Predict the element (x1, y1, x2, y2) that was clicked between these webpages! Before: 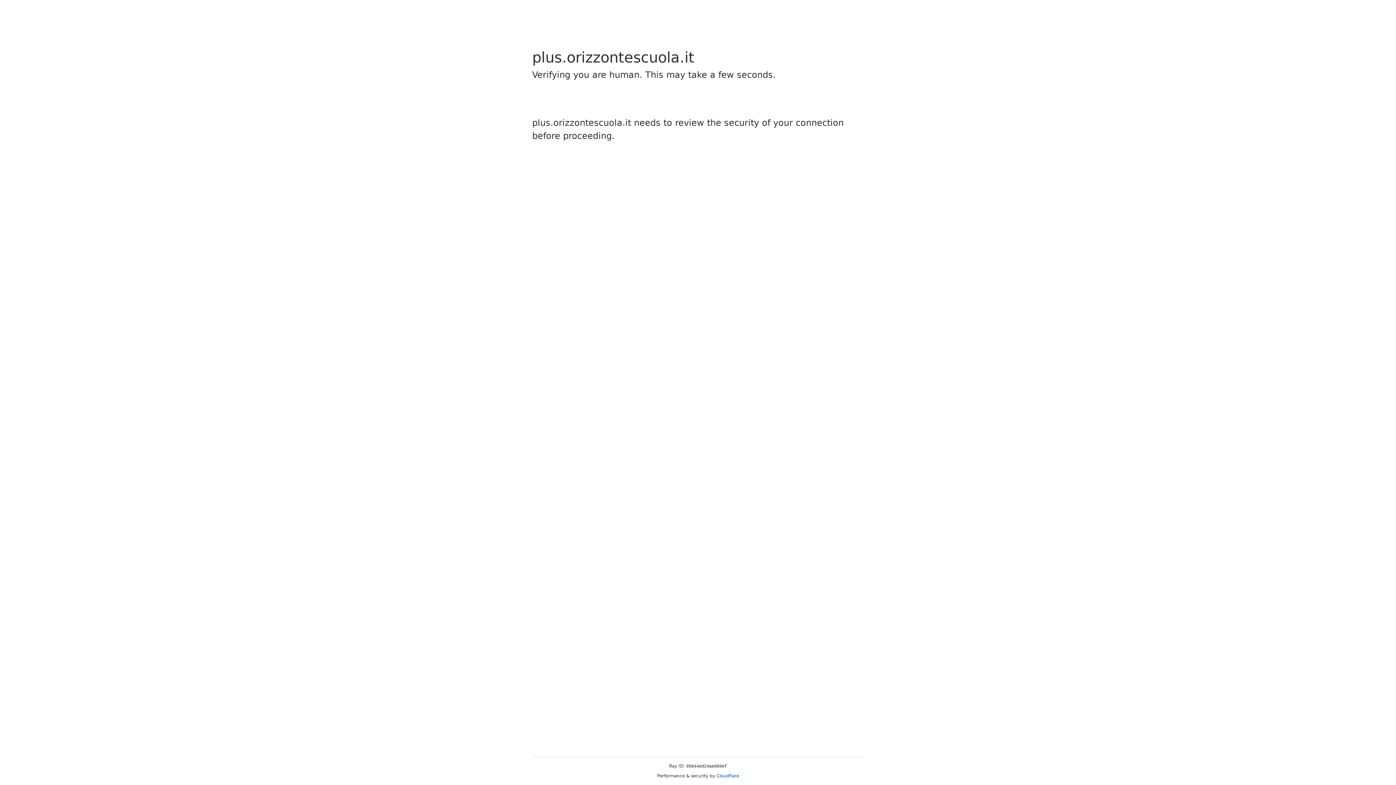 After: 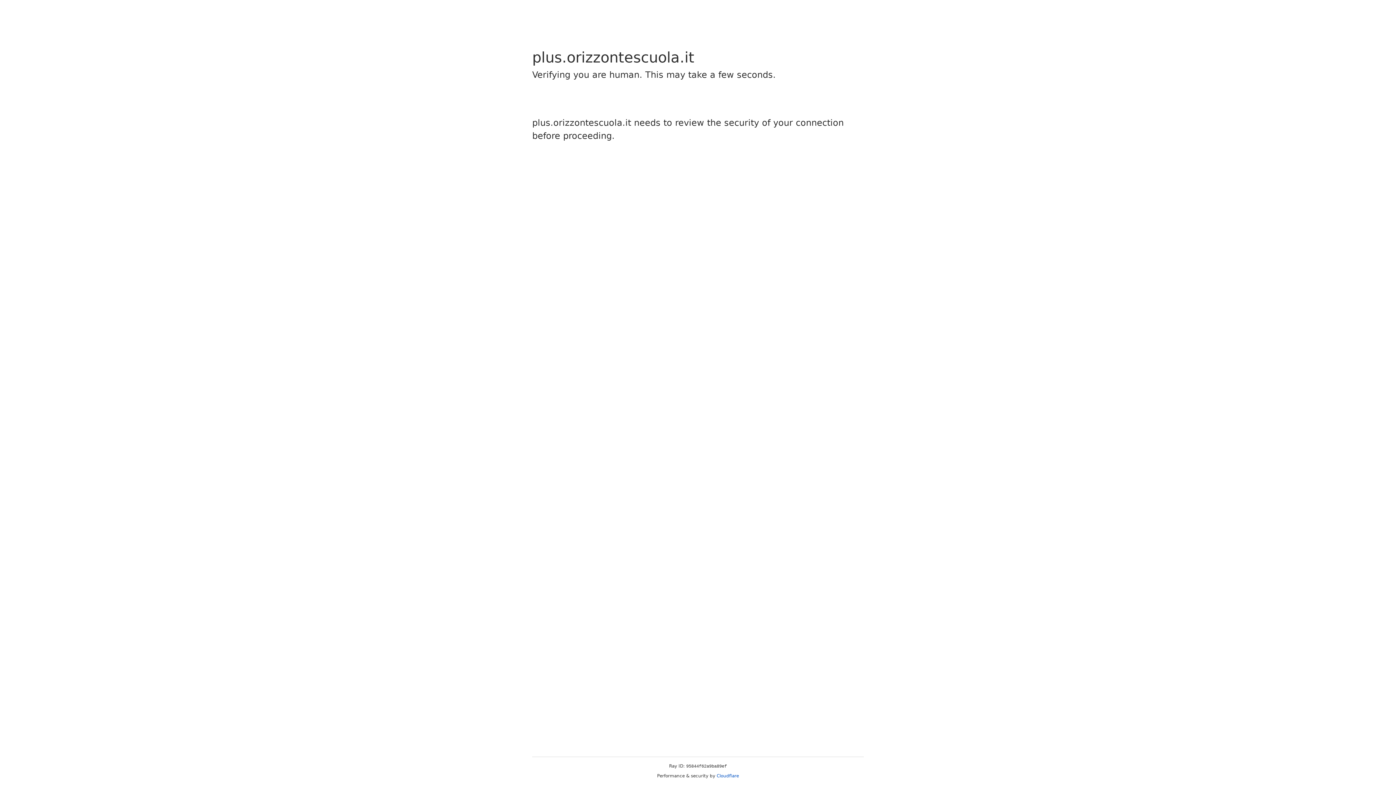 Action: label: Cloudflare bbox: (716, 773, 739, 778)